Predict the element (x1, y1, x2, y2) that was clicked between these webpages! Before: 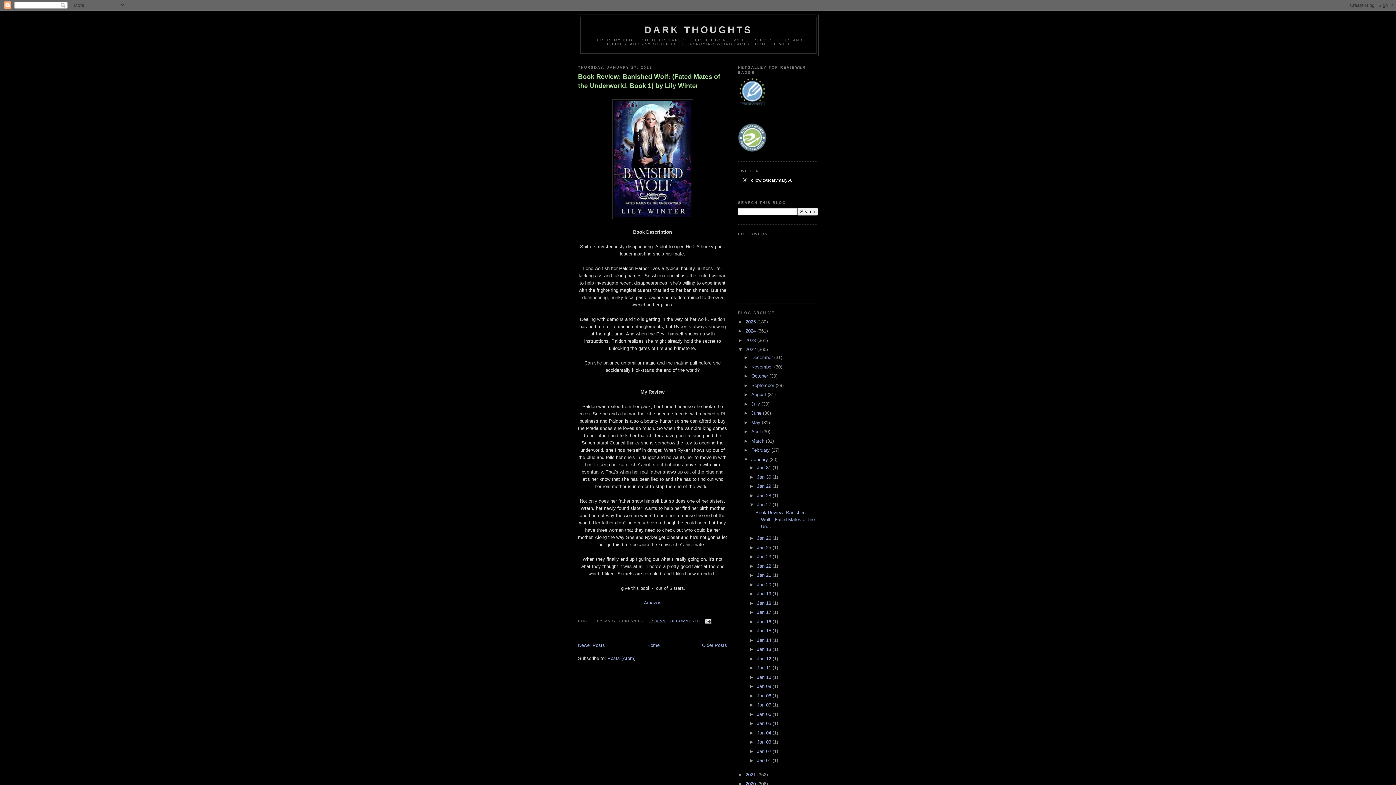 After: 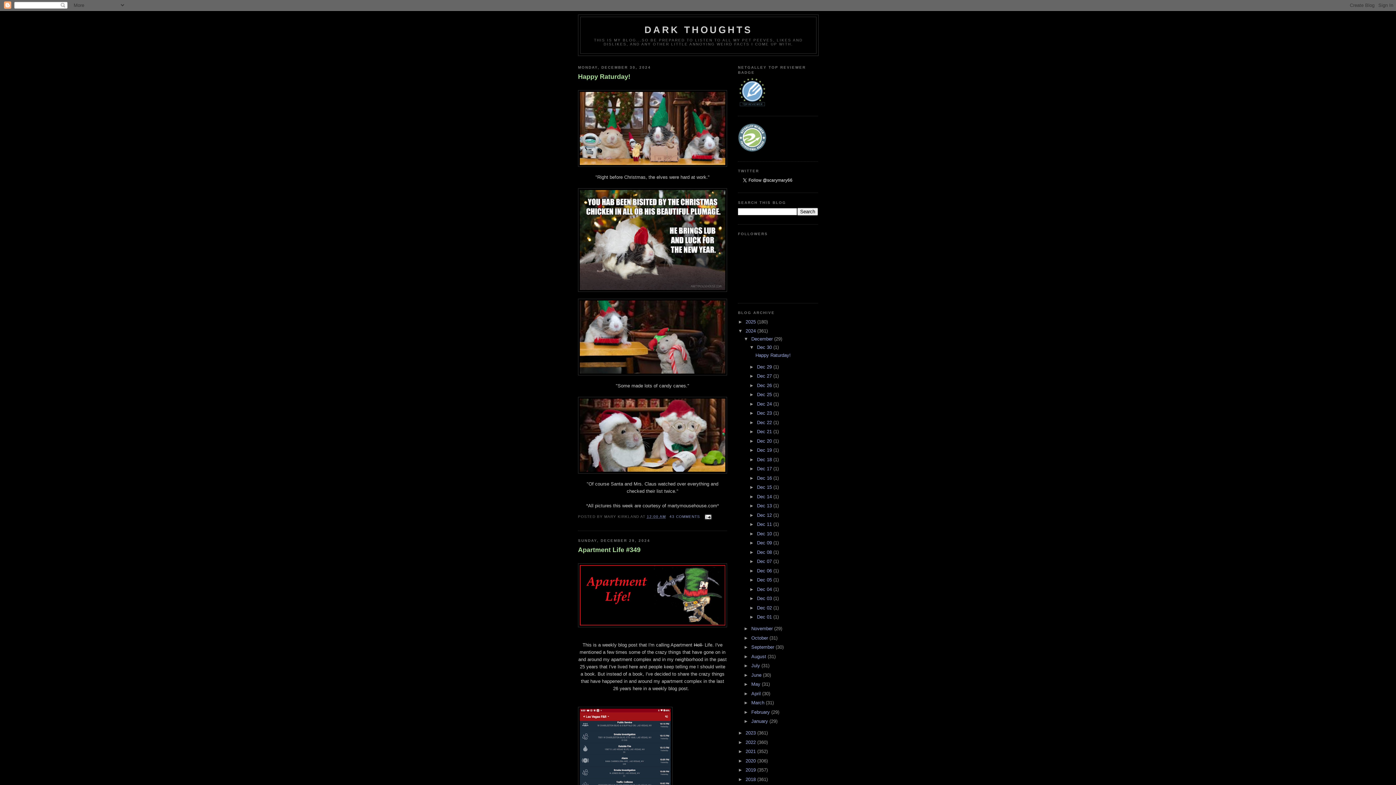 Action: label: 2024  bbox: (745, 328, 757, 333)